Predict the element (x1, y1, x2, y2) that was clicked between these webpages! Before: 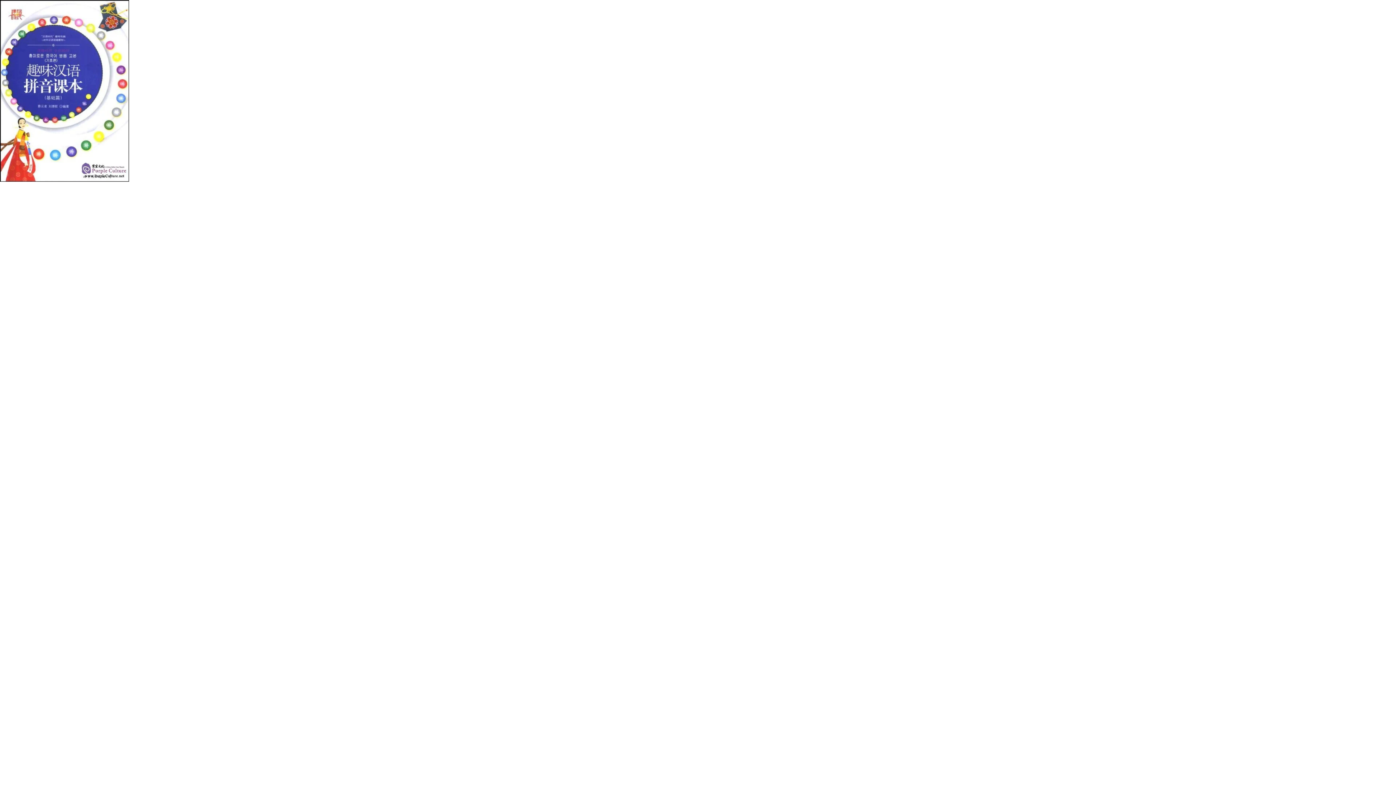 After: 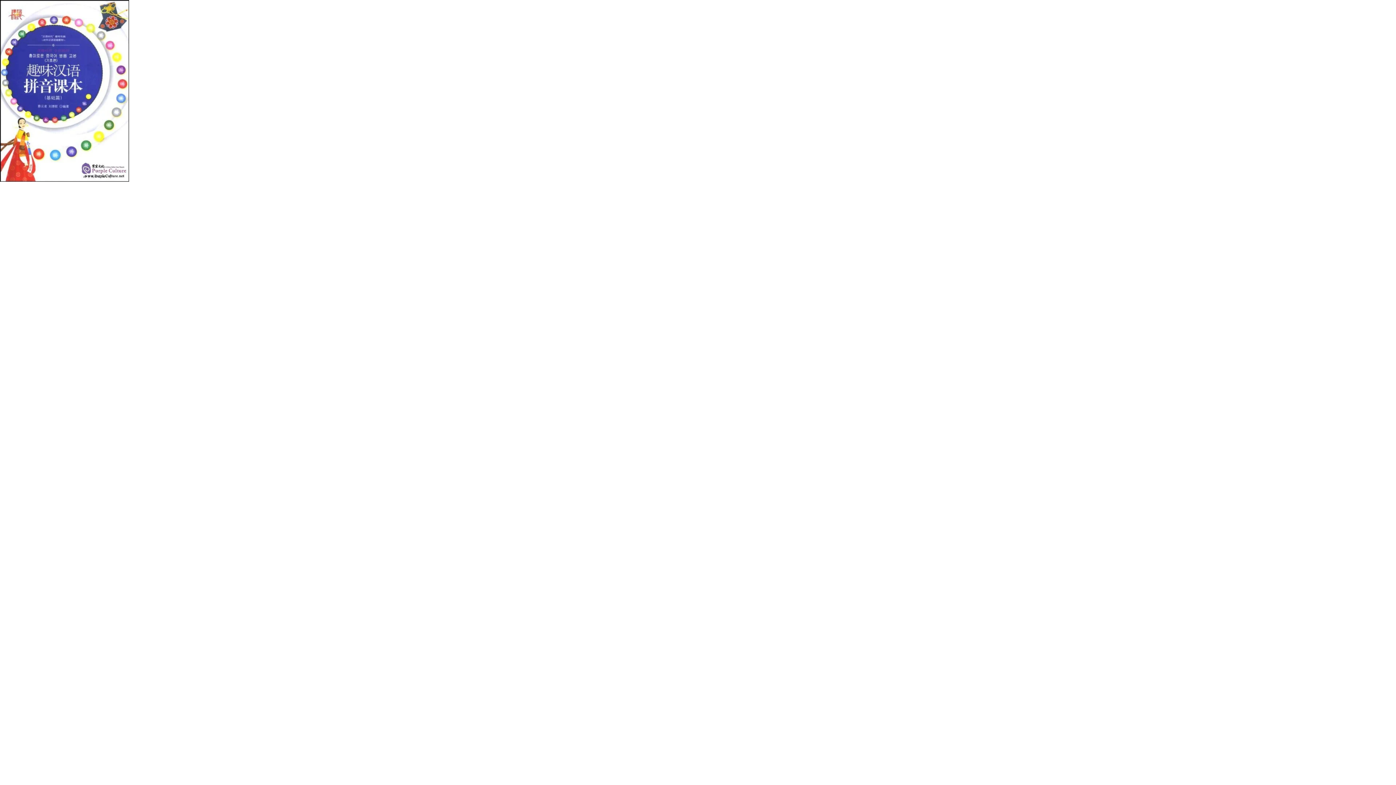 Action: bbox: (0, 176, 129, 182)